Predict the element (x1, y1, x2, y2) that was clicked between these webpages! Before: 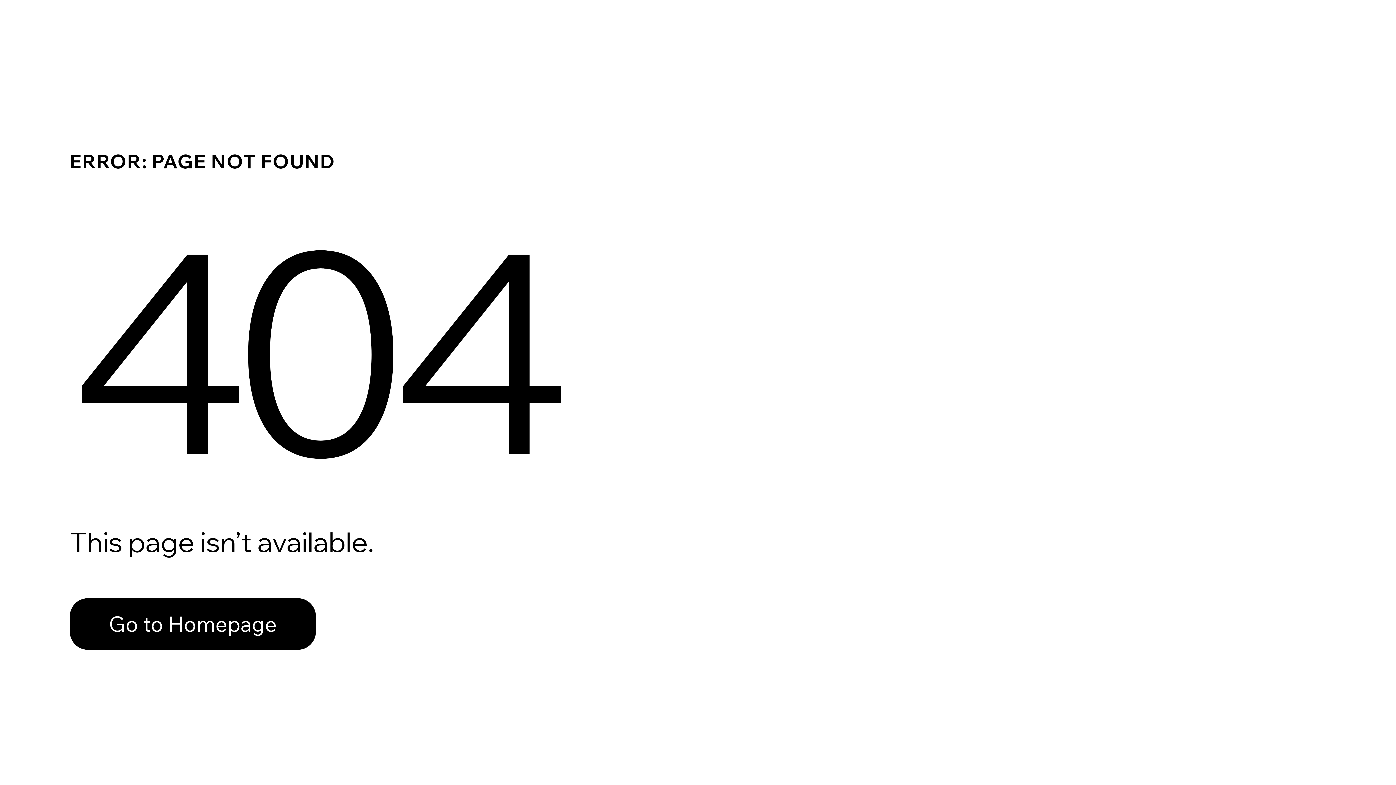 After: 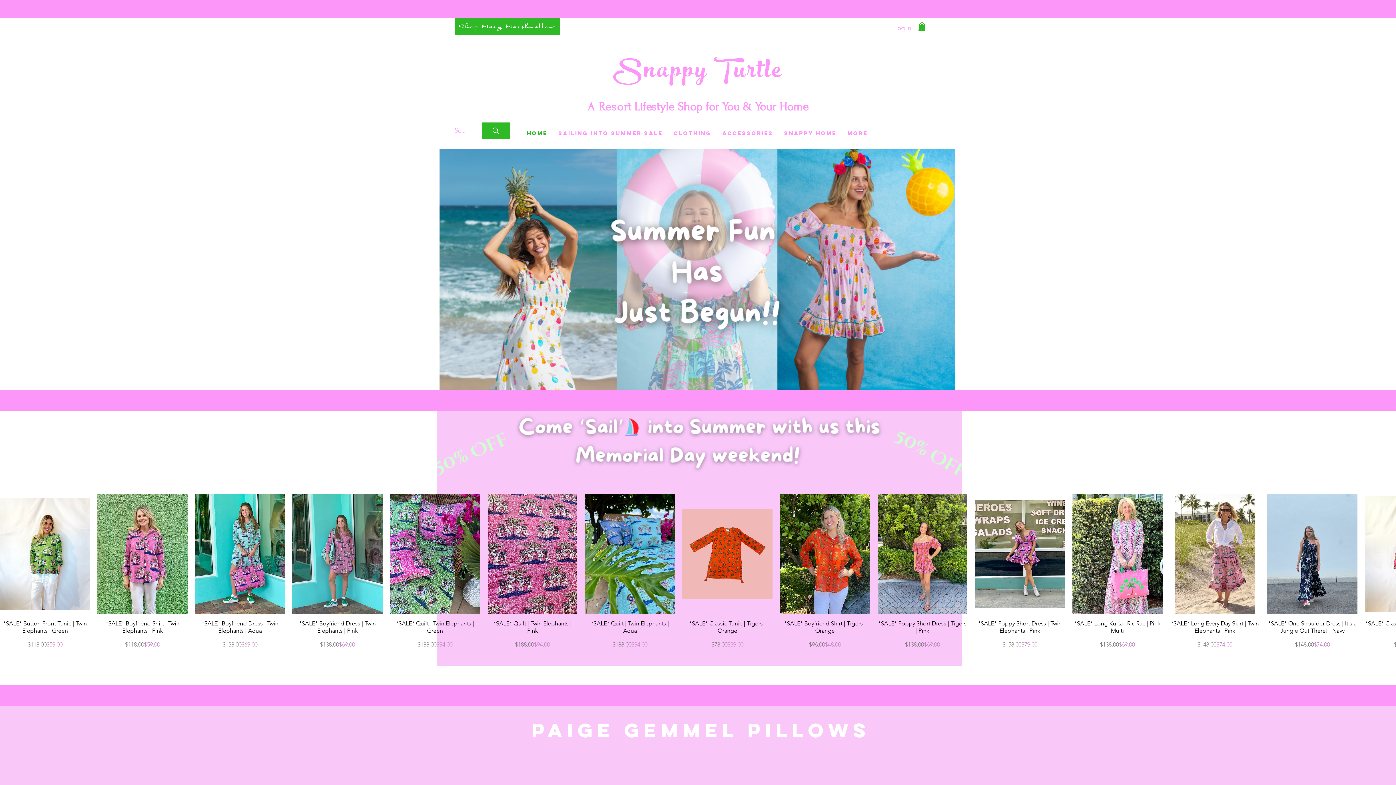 Action: bbox: (69, 598, 316, 650) label: Go to Homepage